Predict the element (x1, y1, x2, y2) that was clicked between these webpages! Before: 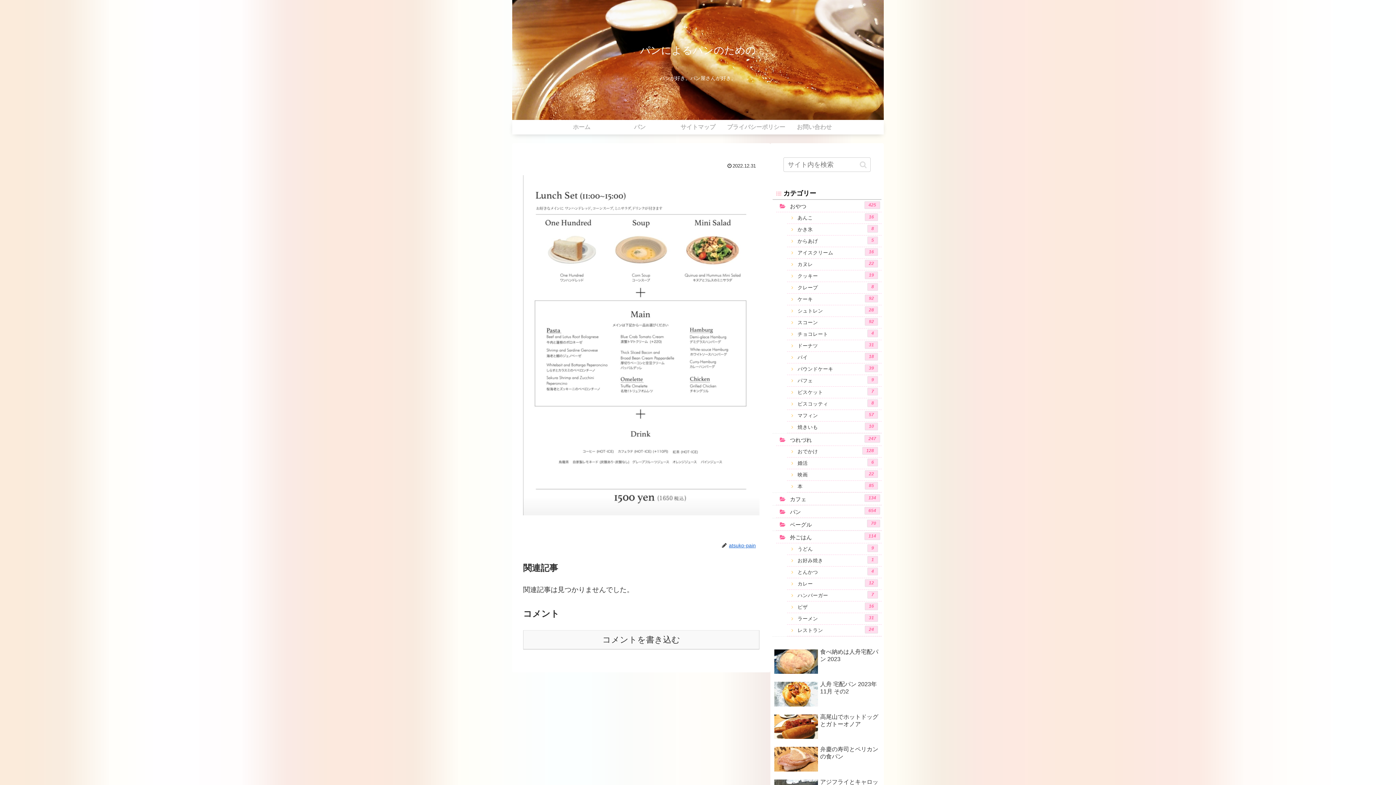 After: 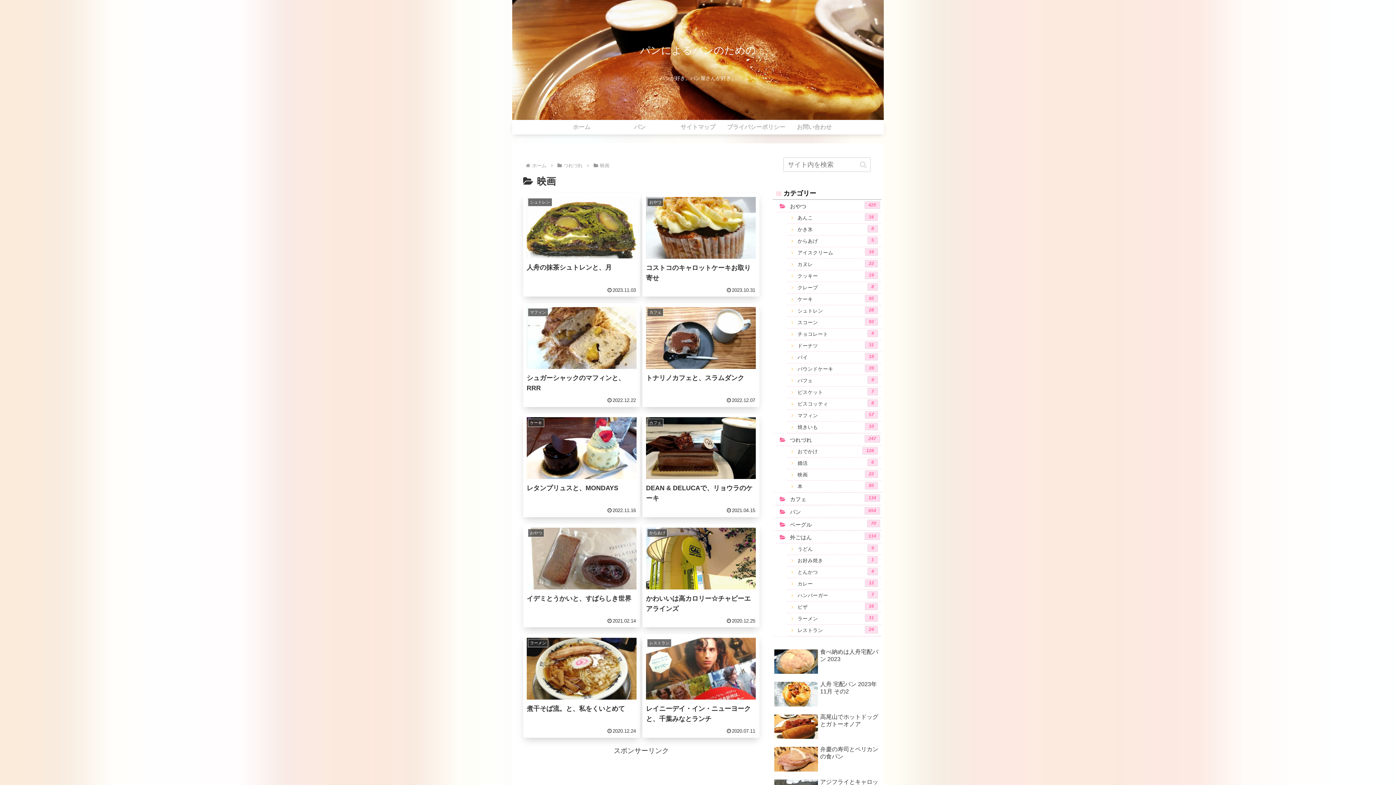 Action: bbox: (787, 469, 881, 481) label: 映画
22